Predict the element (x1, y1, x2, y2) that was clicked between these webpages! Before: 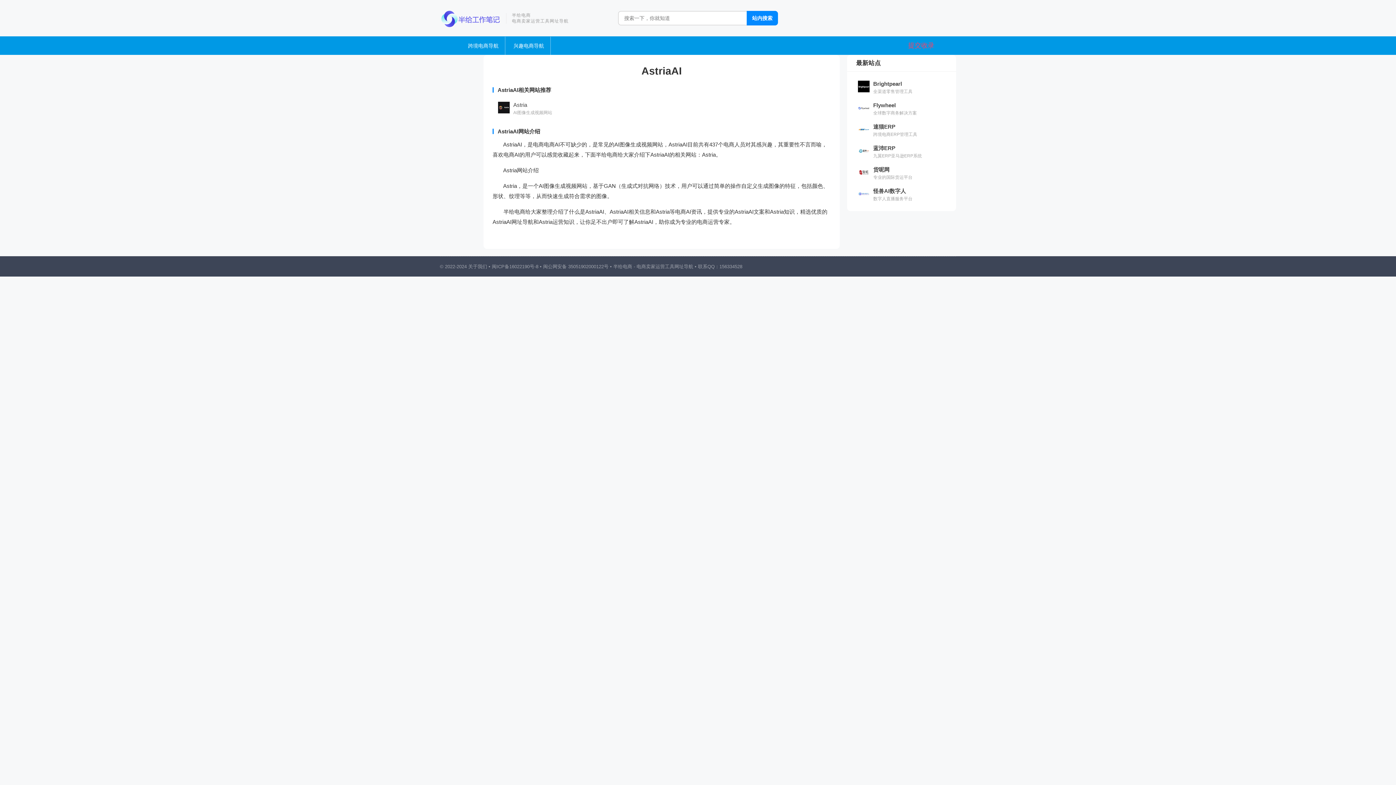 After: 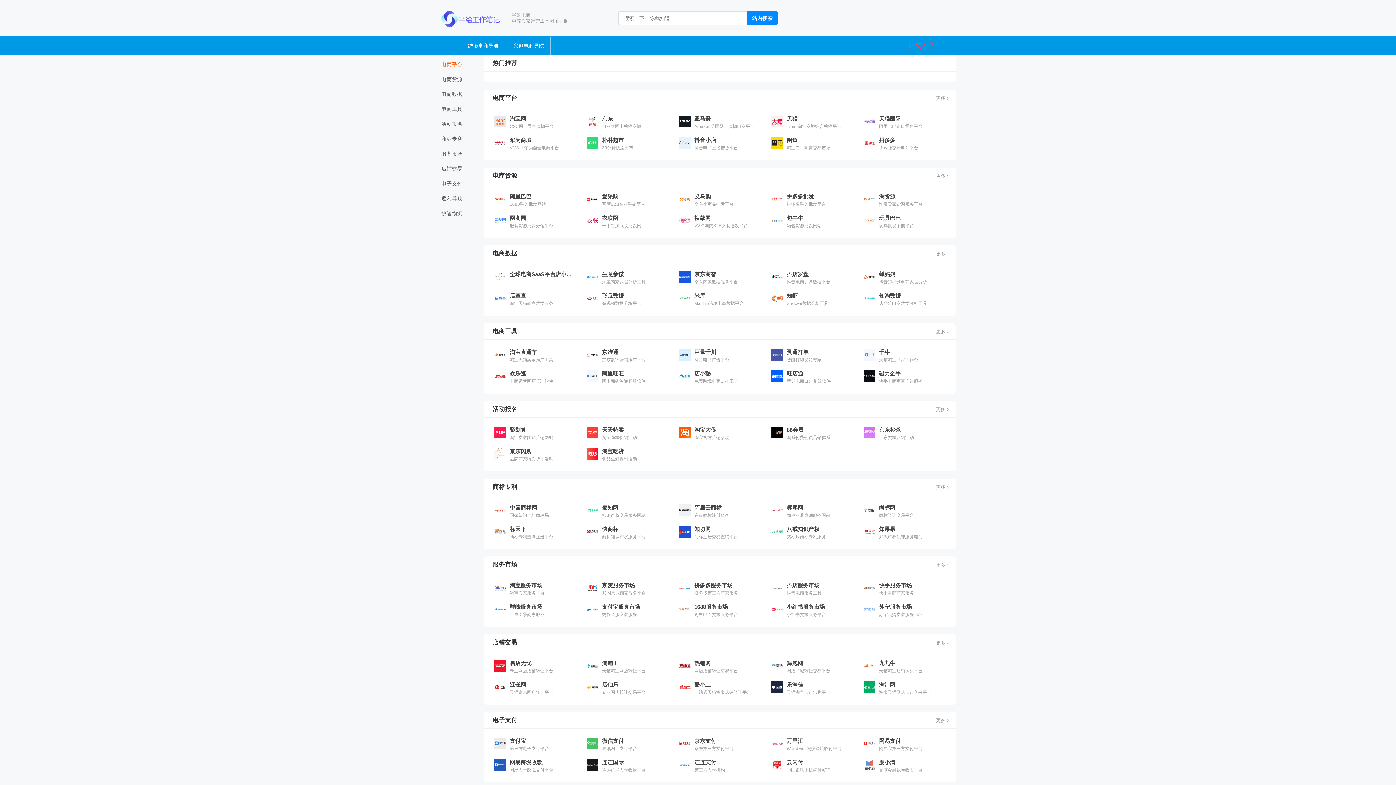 Action: bbox: (613, 264, 632, 269) label: 半给电商